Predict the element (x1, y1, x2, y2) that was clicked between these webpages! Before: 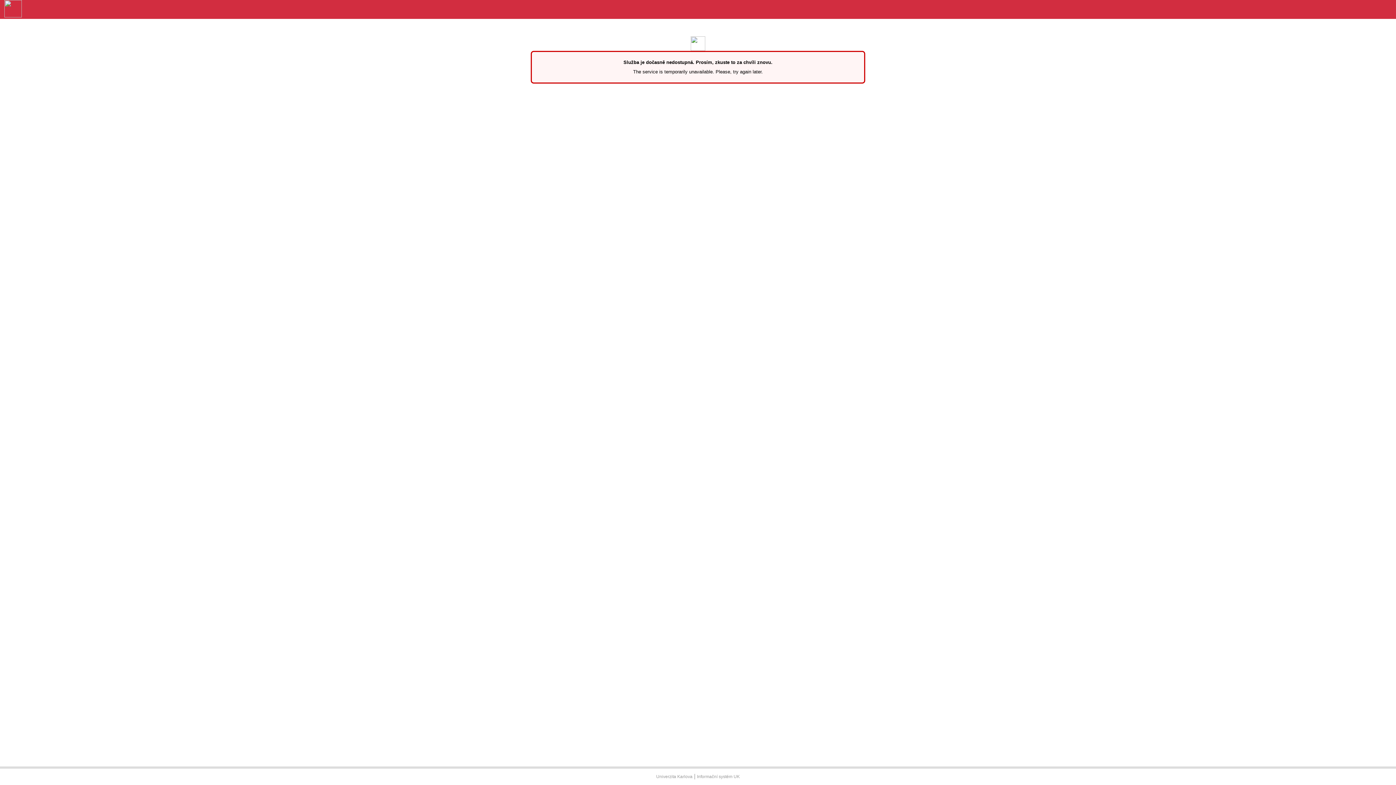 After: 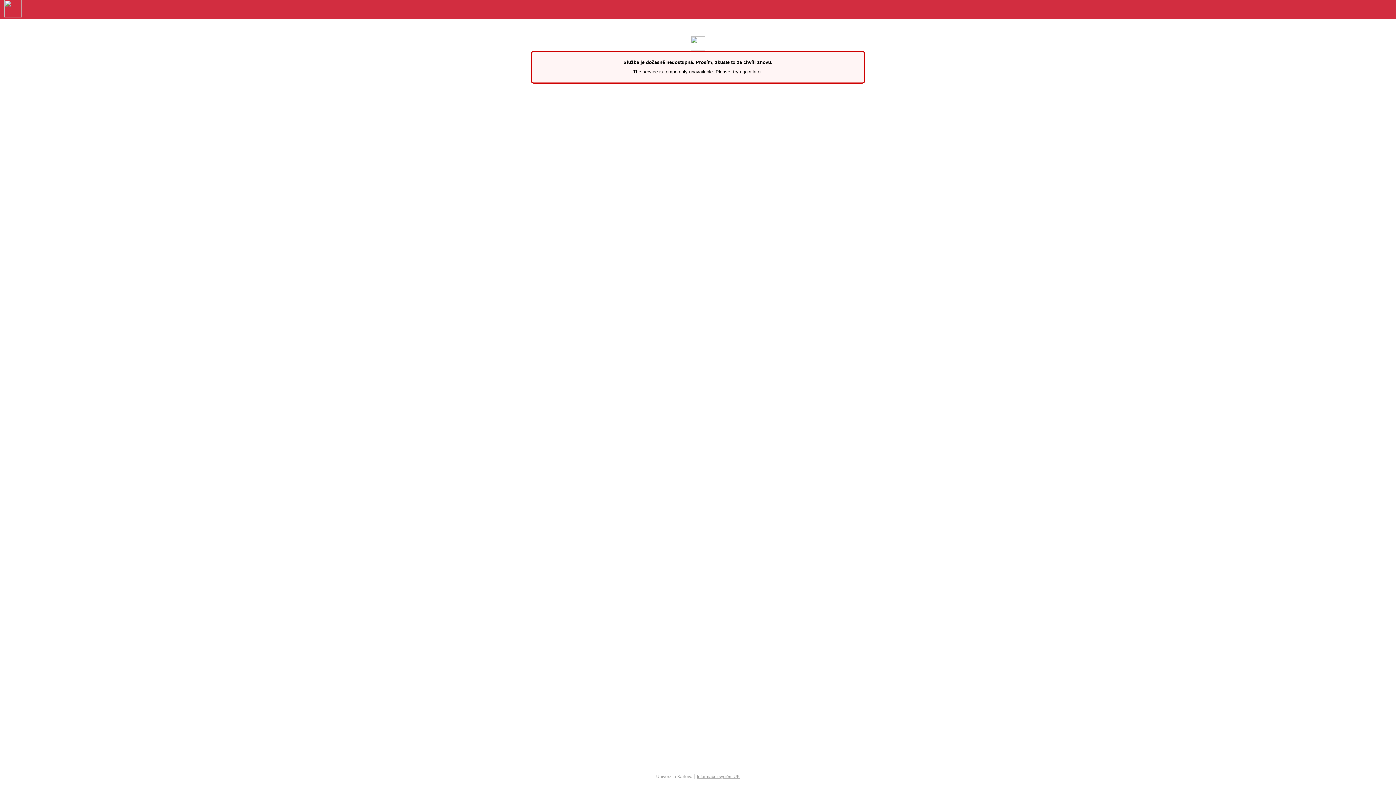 Action: label: Informační systém UK bbox: (697, 774, 740, 779)